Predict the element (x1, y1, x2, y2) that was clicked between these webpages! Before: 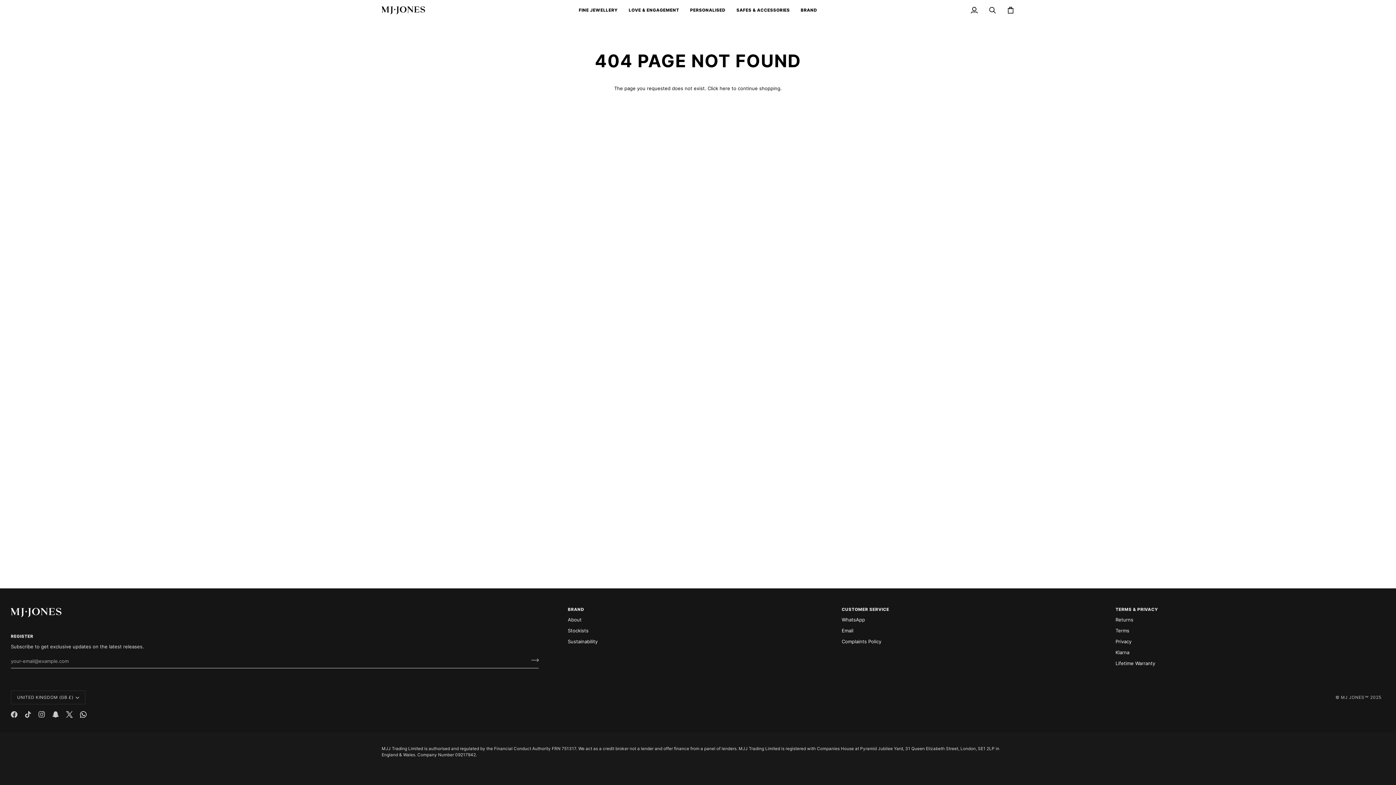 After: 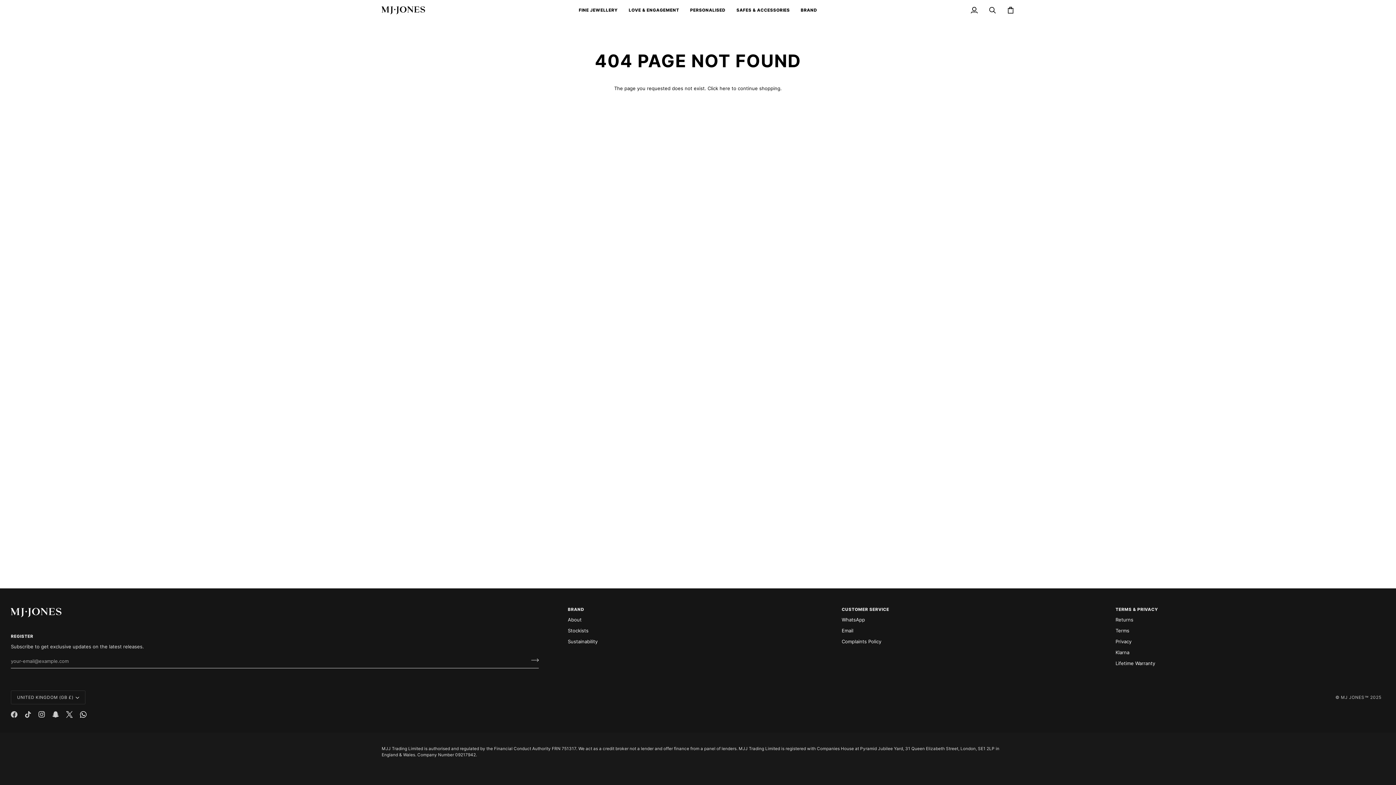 Action: label:  
INSTAGRAM bbox: (38, 711, 45, 718)